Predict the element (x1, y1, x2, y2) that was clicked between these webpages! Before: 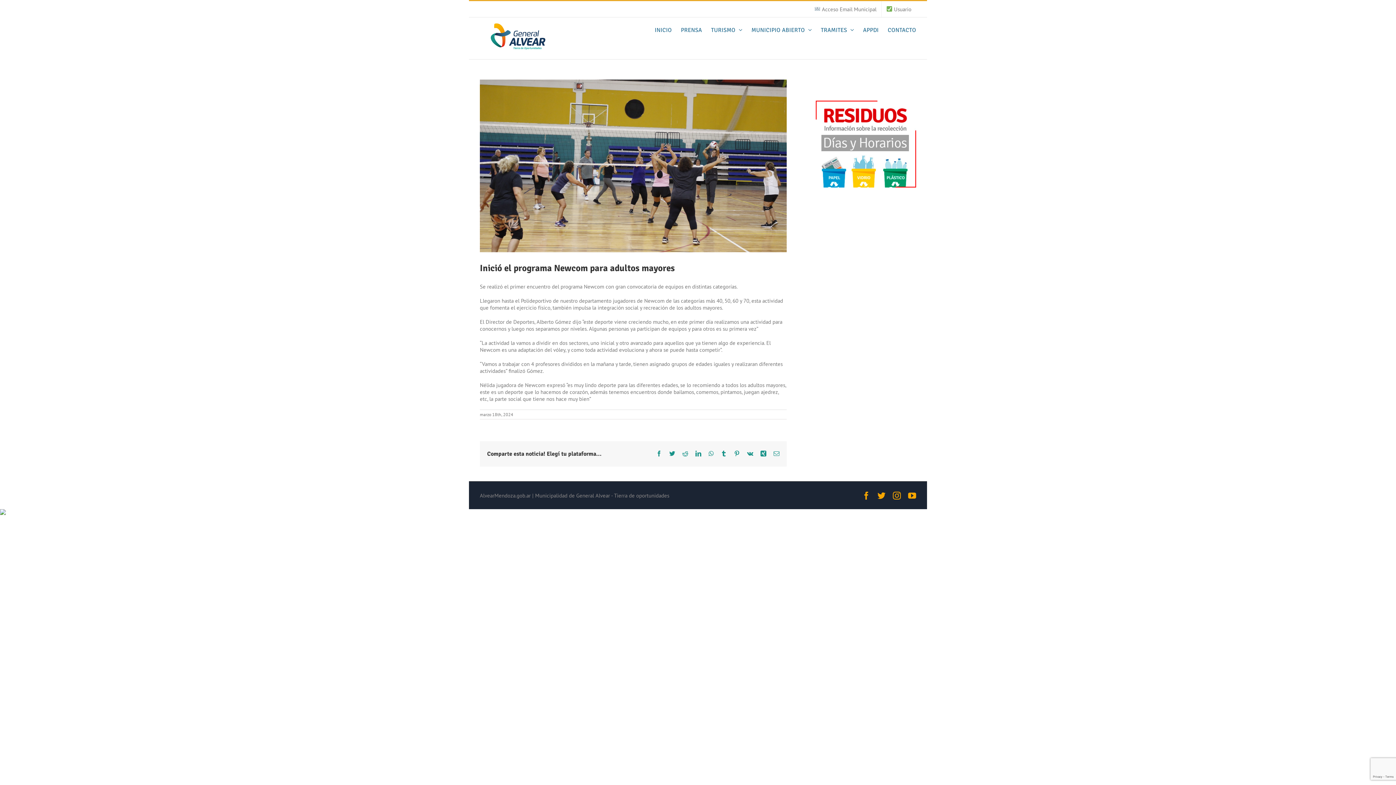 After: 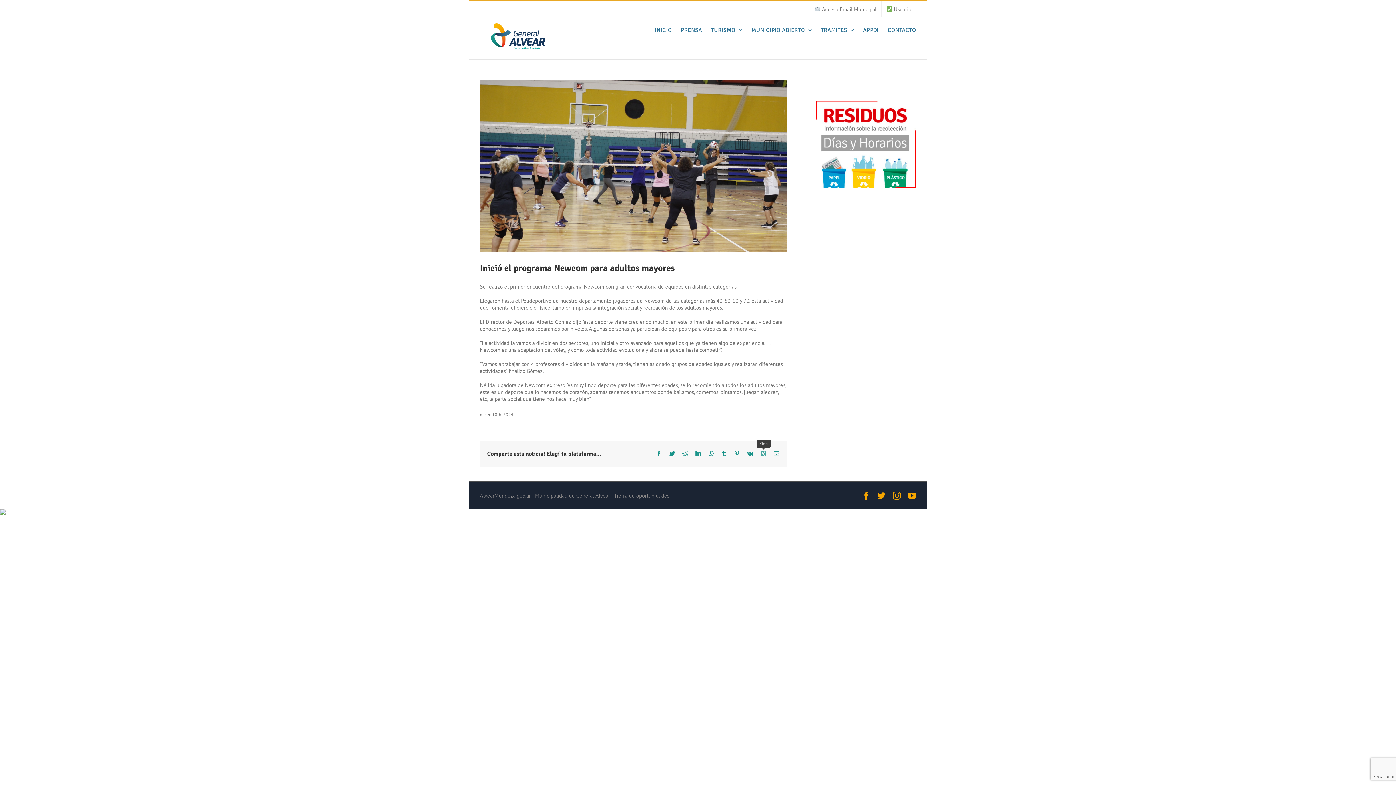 Action: label: Xing bbox: (760, 450, 766, 456)